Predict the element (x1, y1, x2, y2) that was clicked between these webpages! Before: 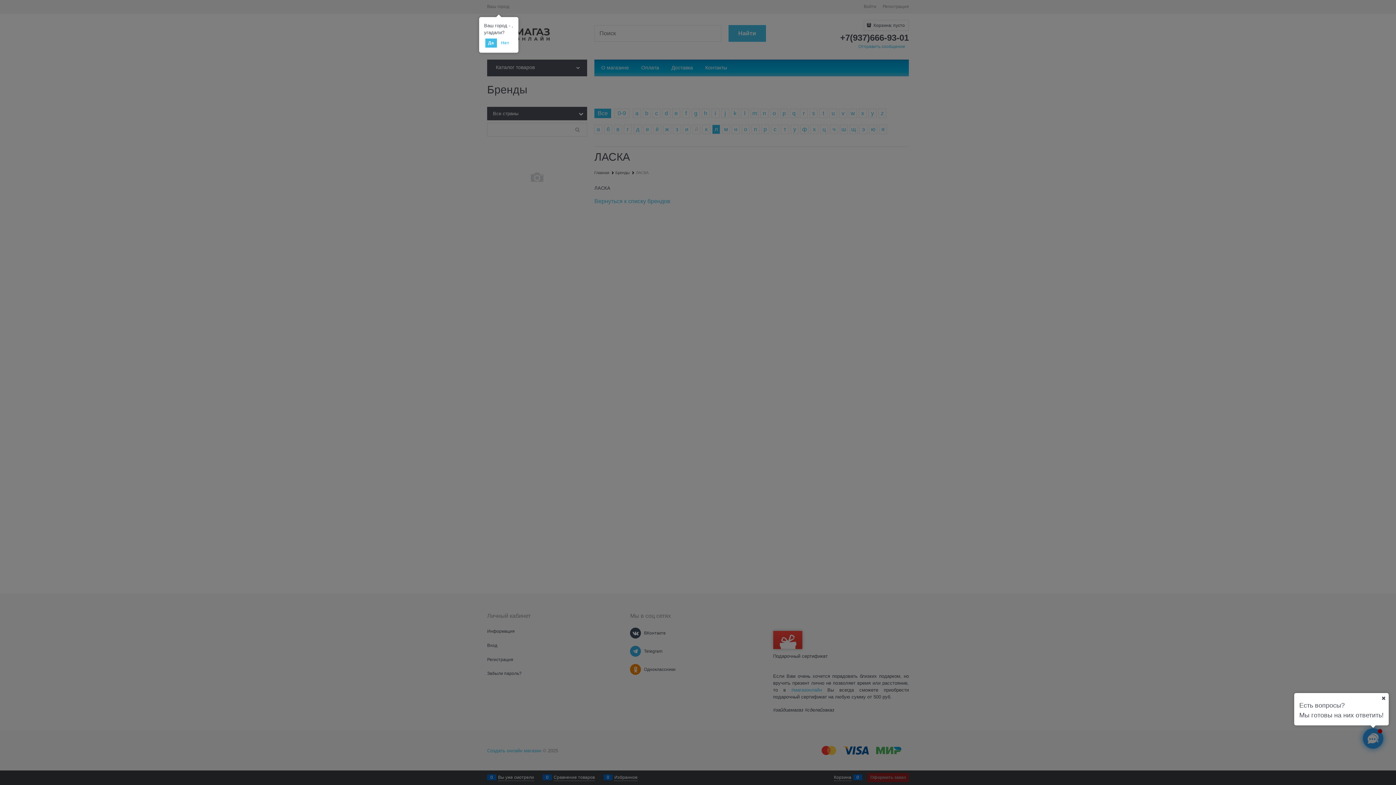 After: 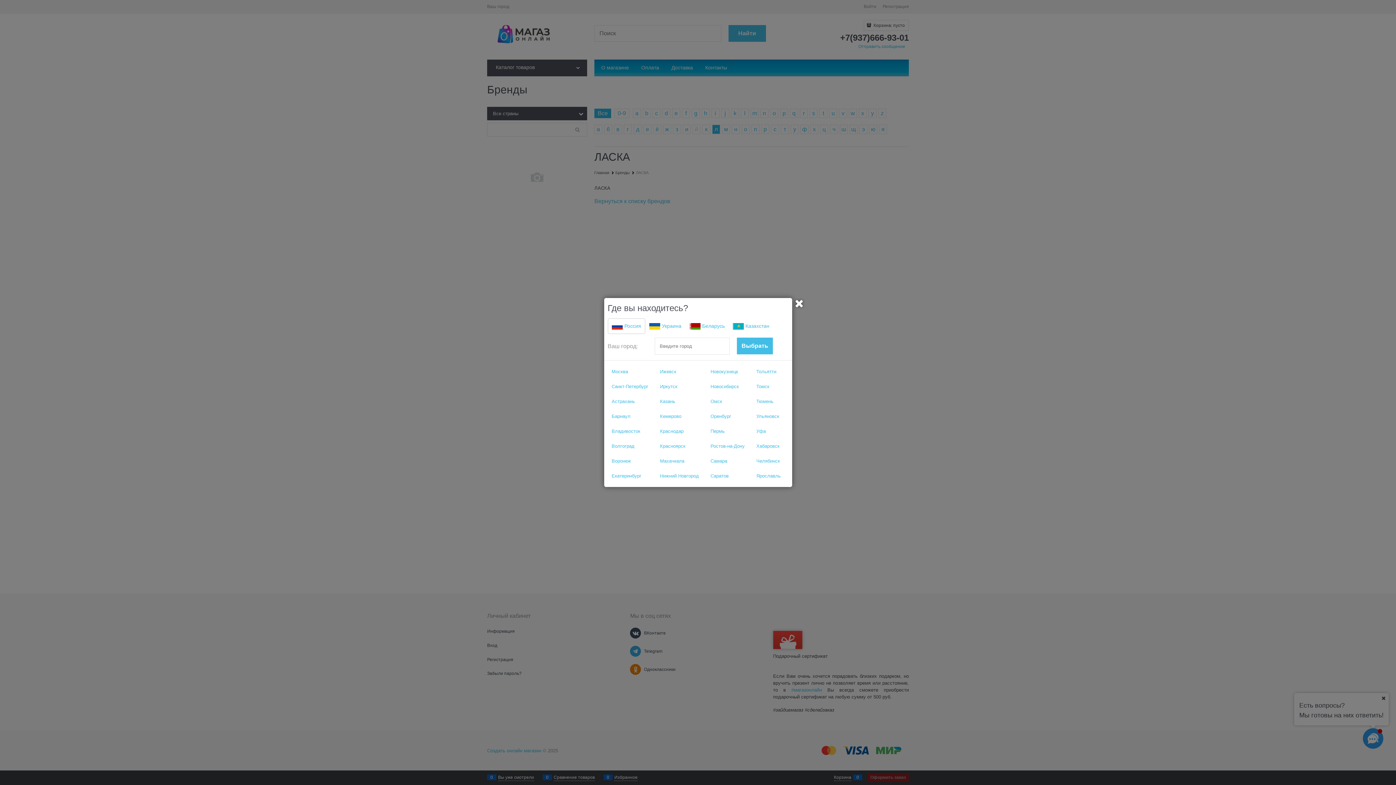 Action: label: Нет bbox: (498, 38, 512, 47)